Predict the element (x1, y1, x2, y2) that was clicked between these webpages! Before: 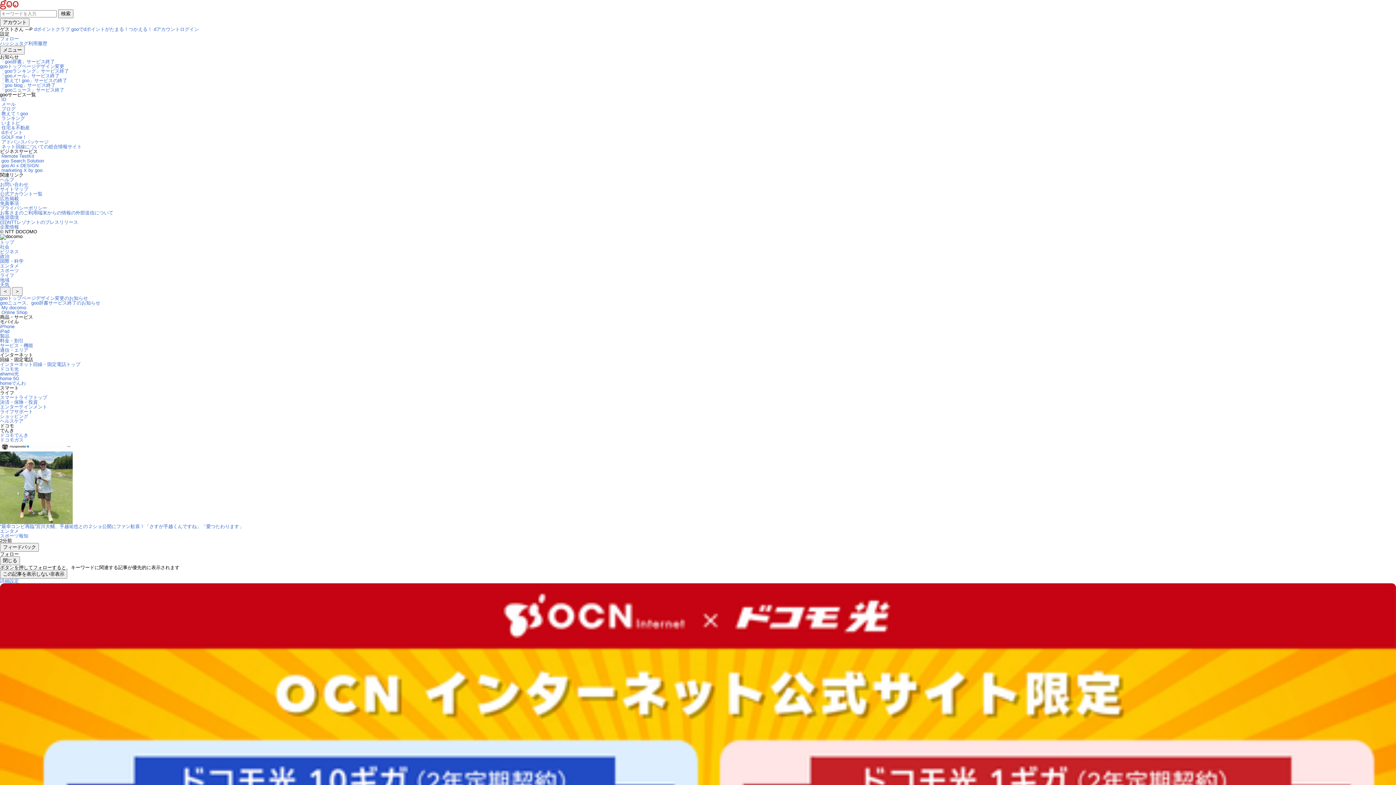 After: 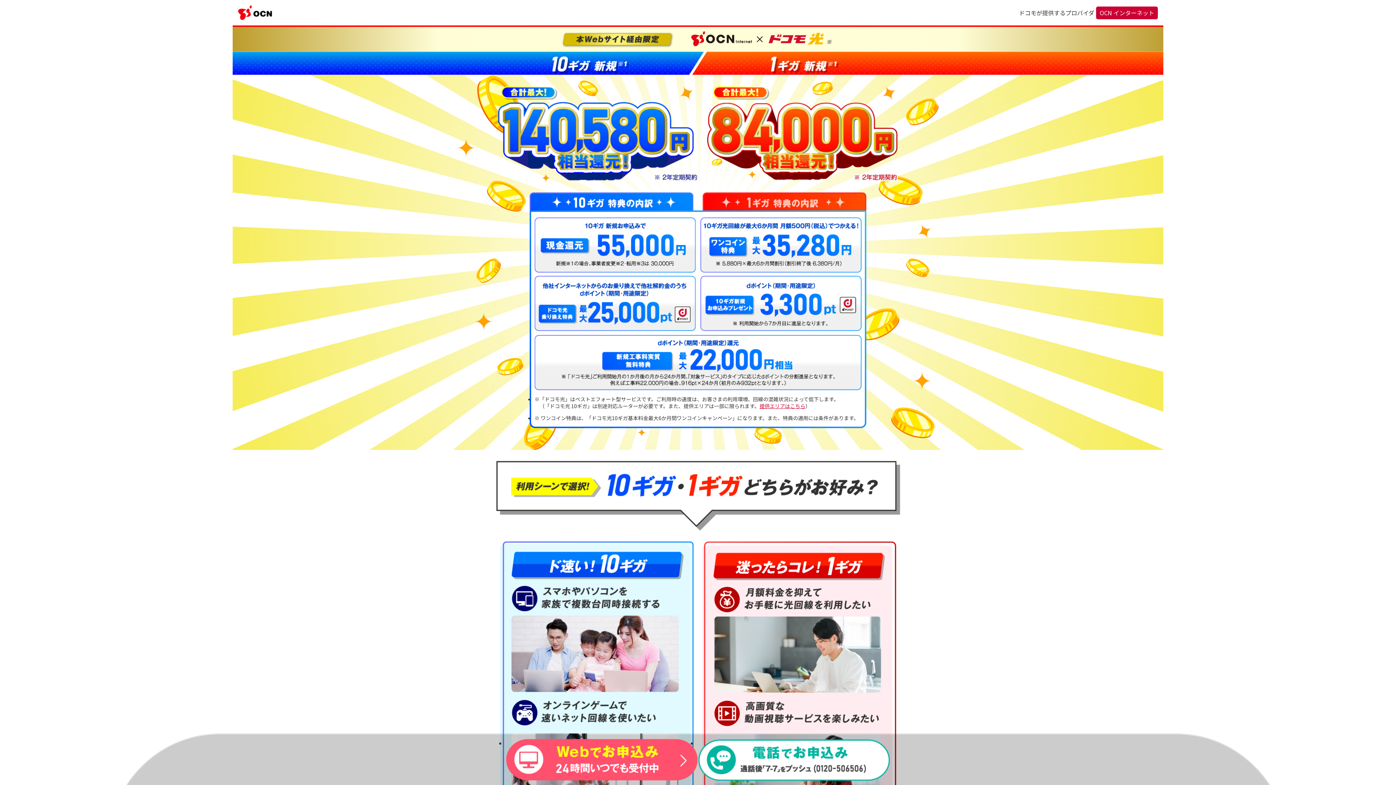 Action: bbox: (0, 591, 1396, 600) label: おトクな特典付き！光インターネット回線「OCN インターネット×ドコモ光」